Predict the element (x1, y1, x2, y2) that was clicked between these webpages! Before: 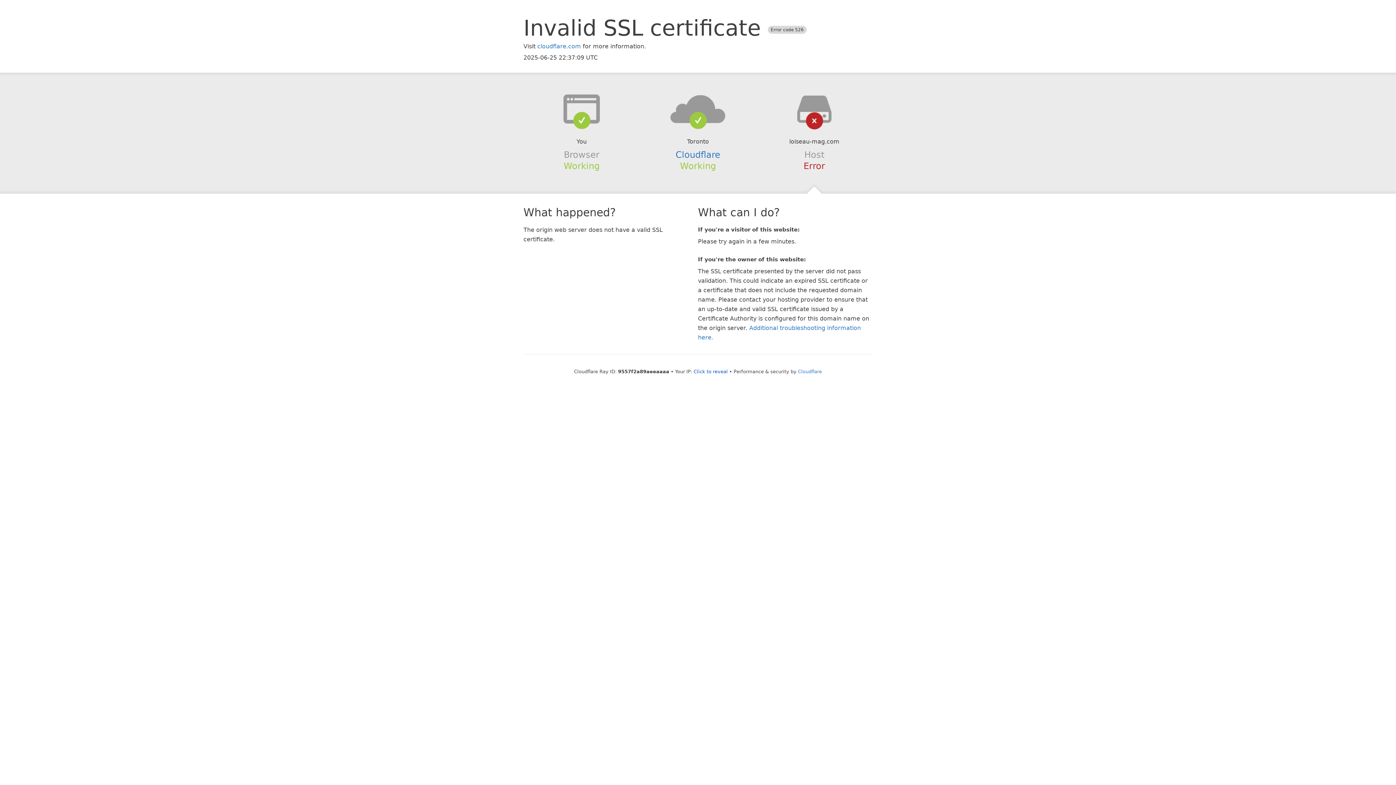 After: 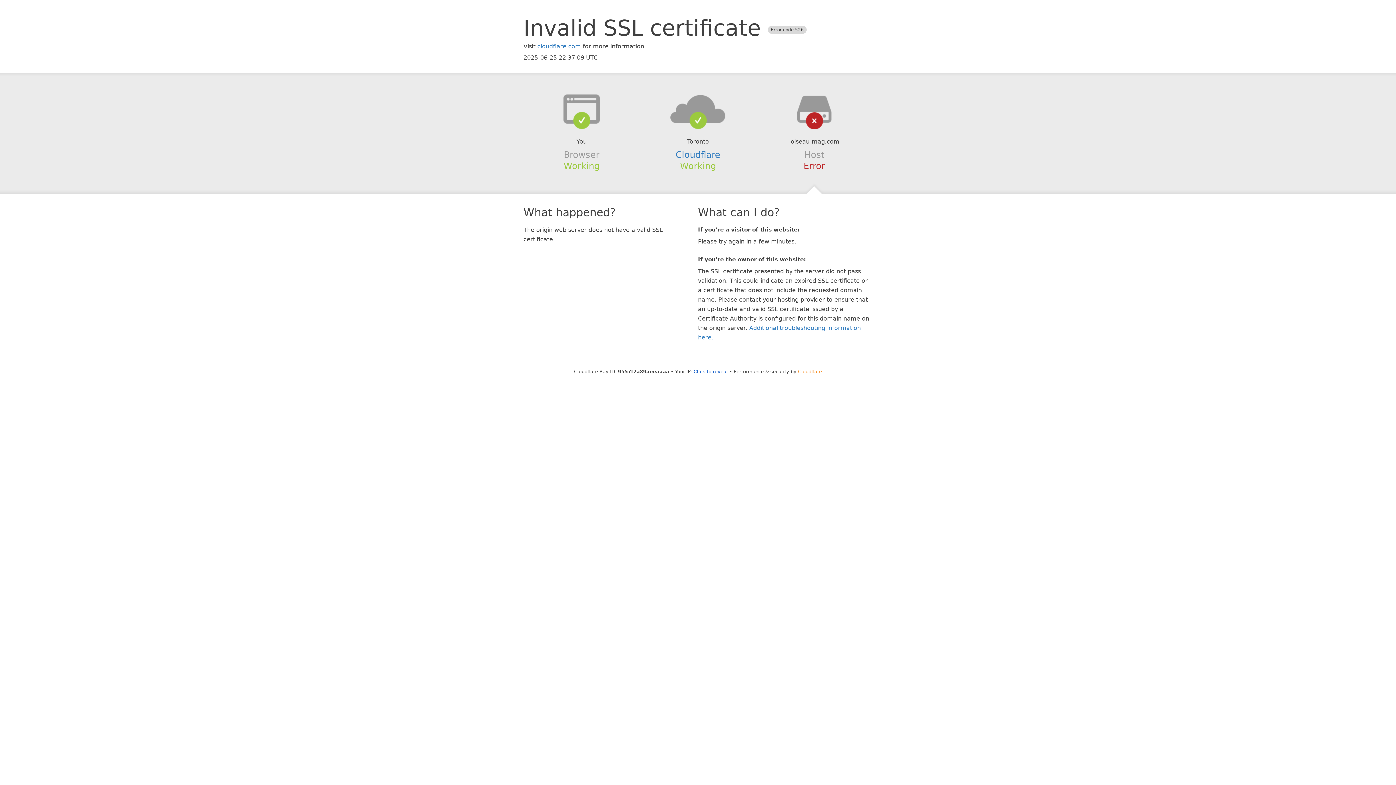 Action: bbox: (798, 368, 822, 374) label: Cloudflare